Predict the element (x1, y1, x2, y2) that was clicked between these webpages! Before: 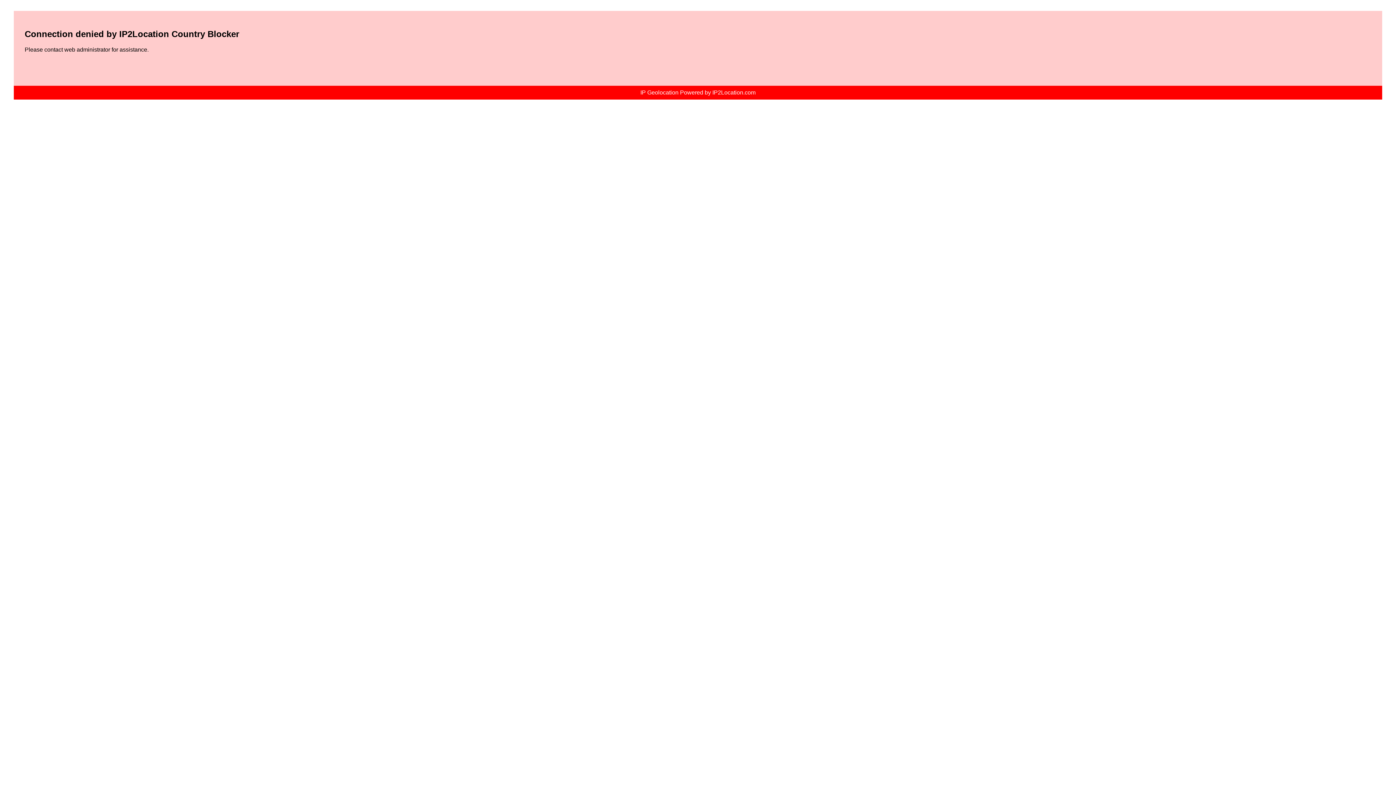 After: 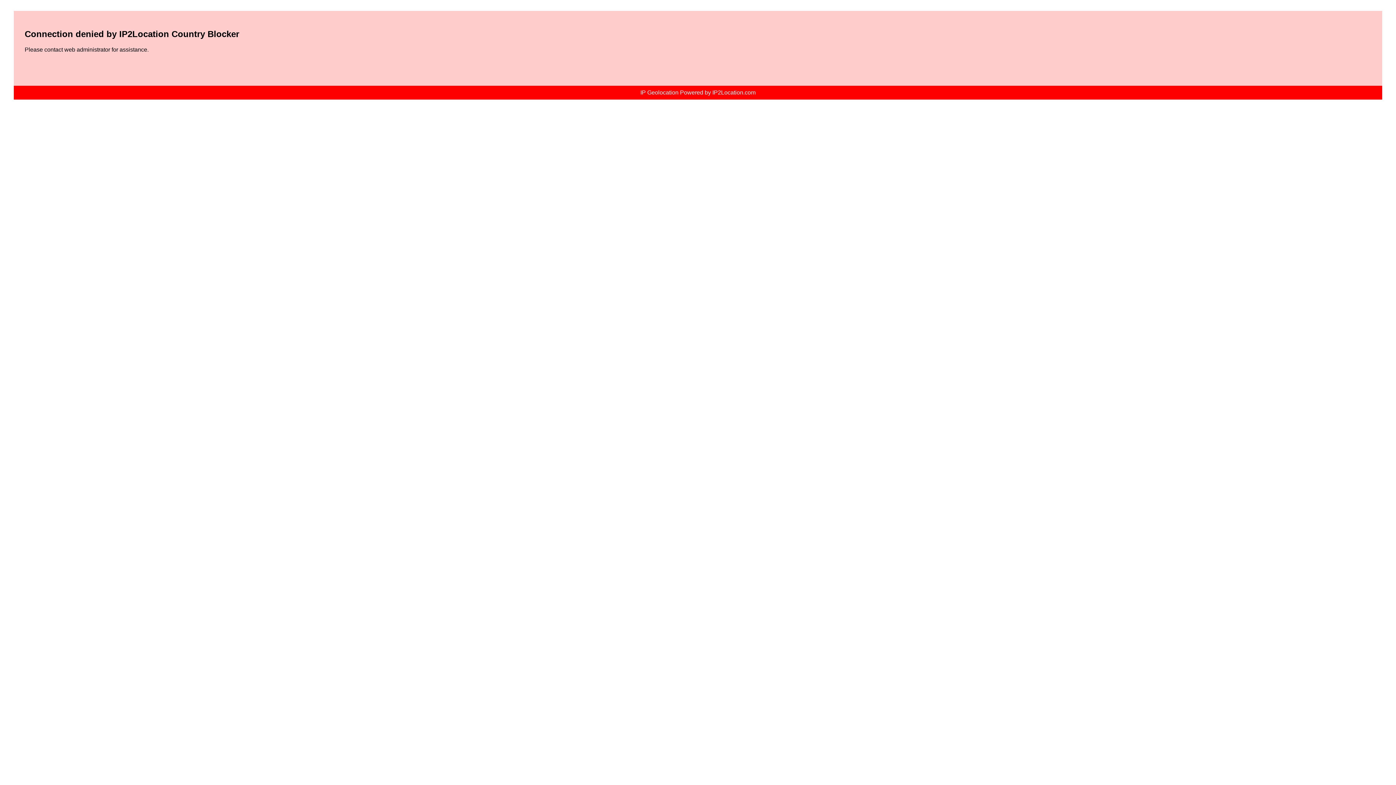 Action: label: IP Geolocation Powered by IP2Location.com bbox: (640, 89, 755, 95)